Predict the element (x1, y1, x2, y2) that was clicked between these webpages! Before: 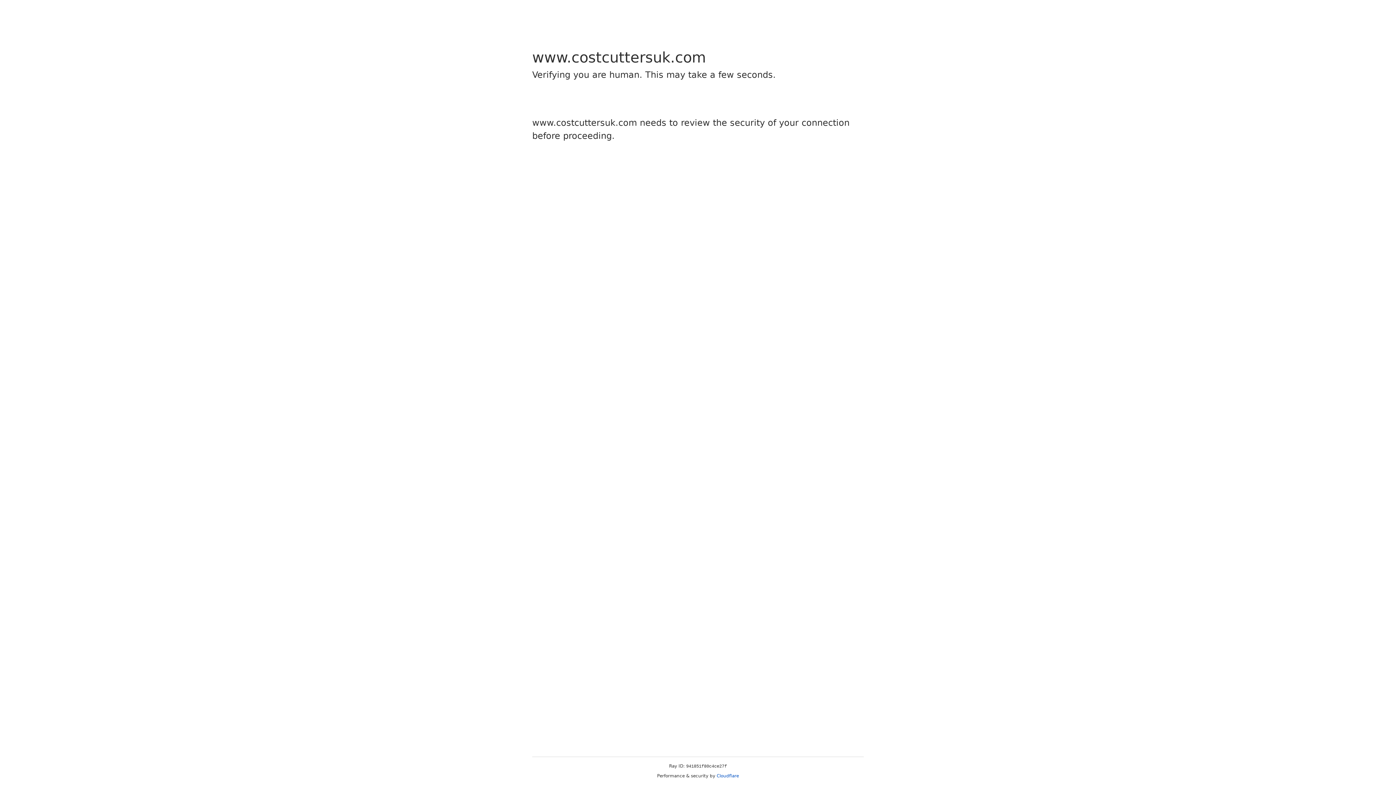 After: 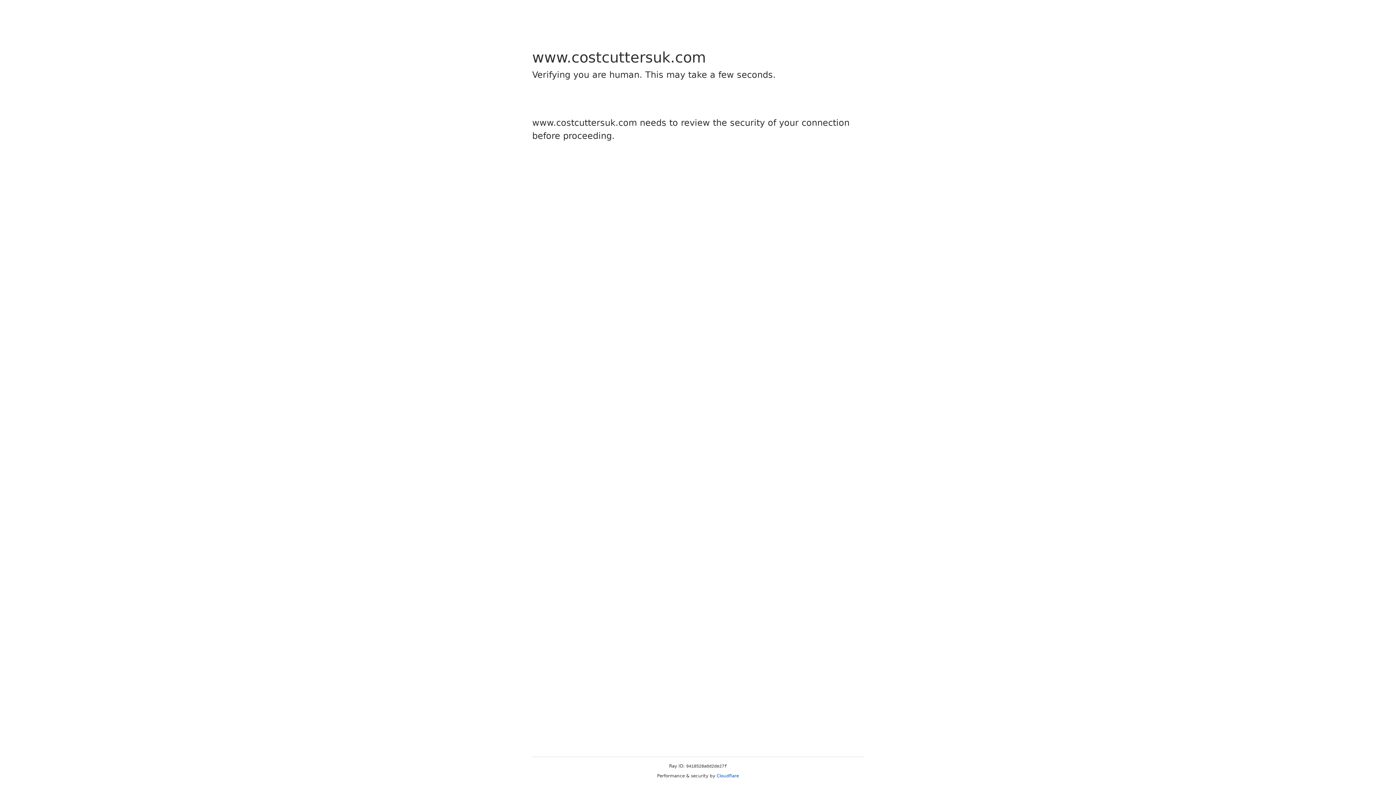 Action: bbox: (716, 773, 739, 778) label: Cloudflare